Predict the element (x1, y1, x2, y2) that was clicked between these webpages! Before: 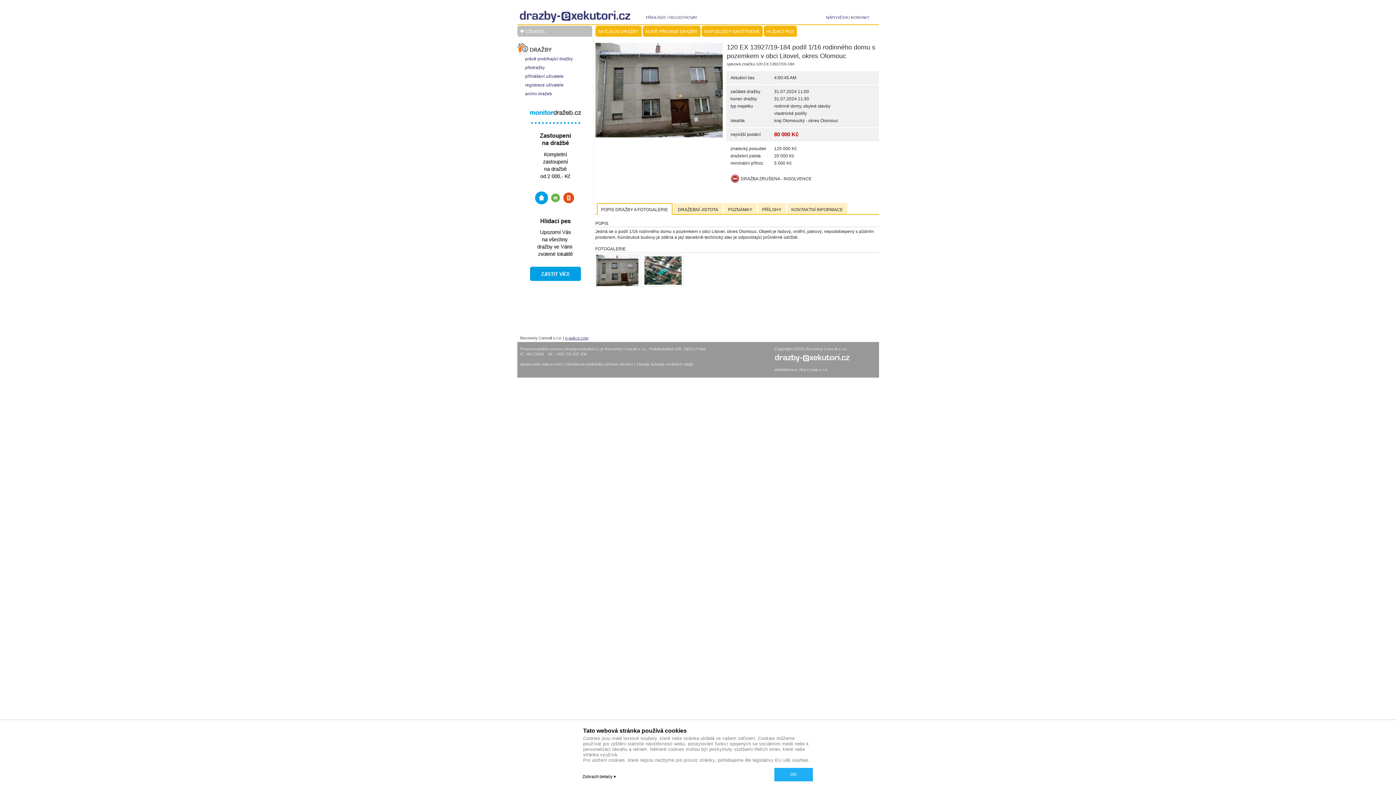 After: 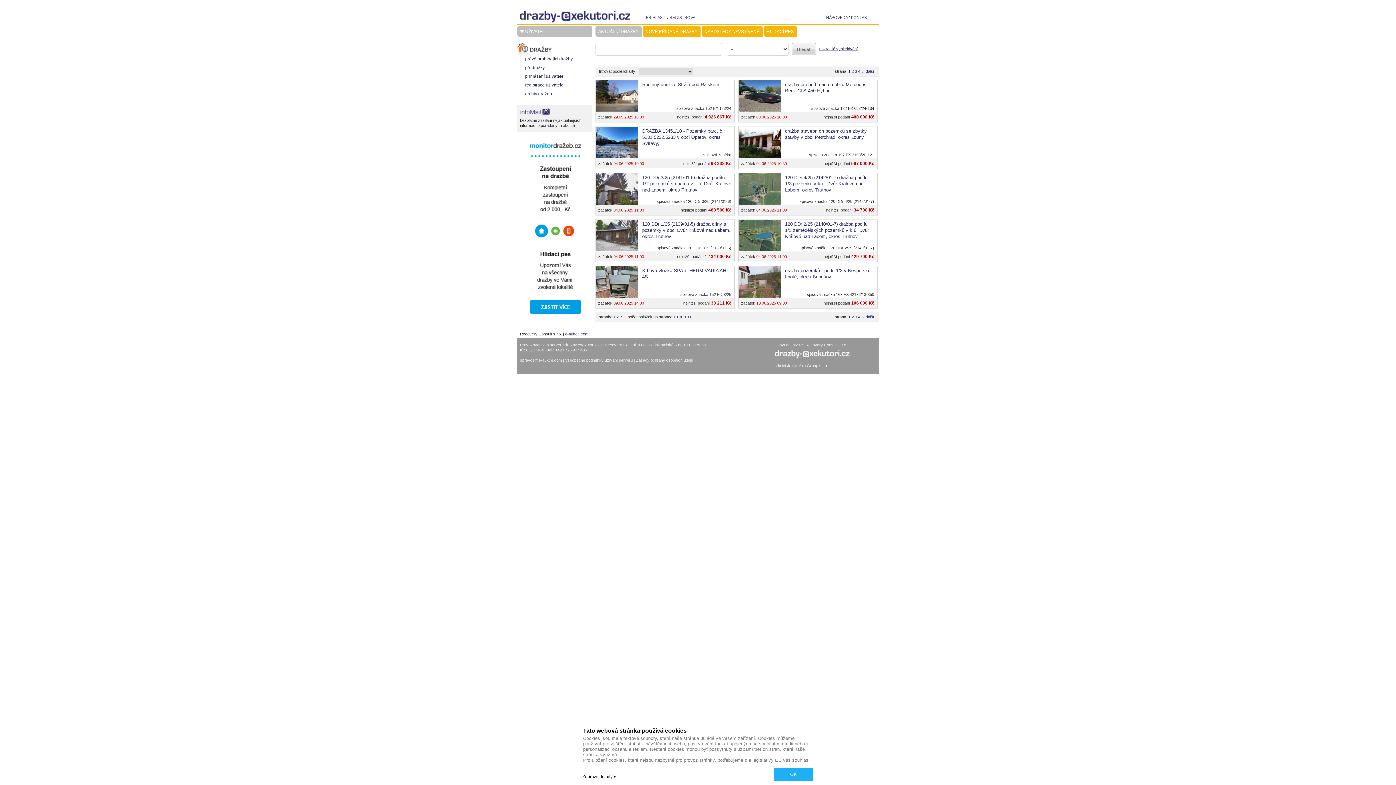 Action: bbox: (595, 25, 641, 37) label: AKTUÁLNÍ DRAŽBY